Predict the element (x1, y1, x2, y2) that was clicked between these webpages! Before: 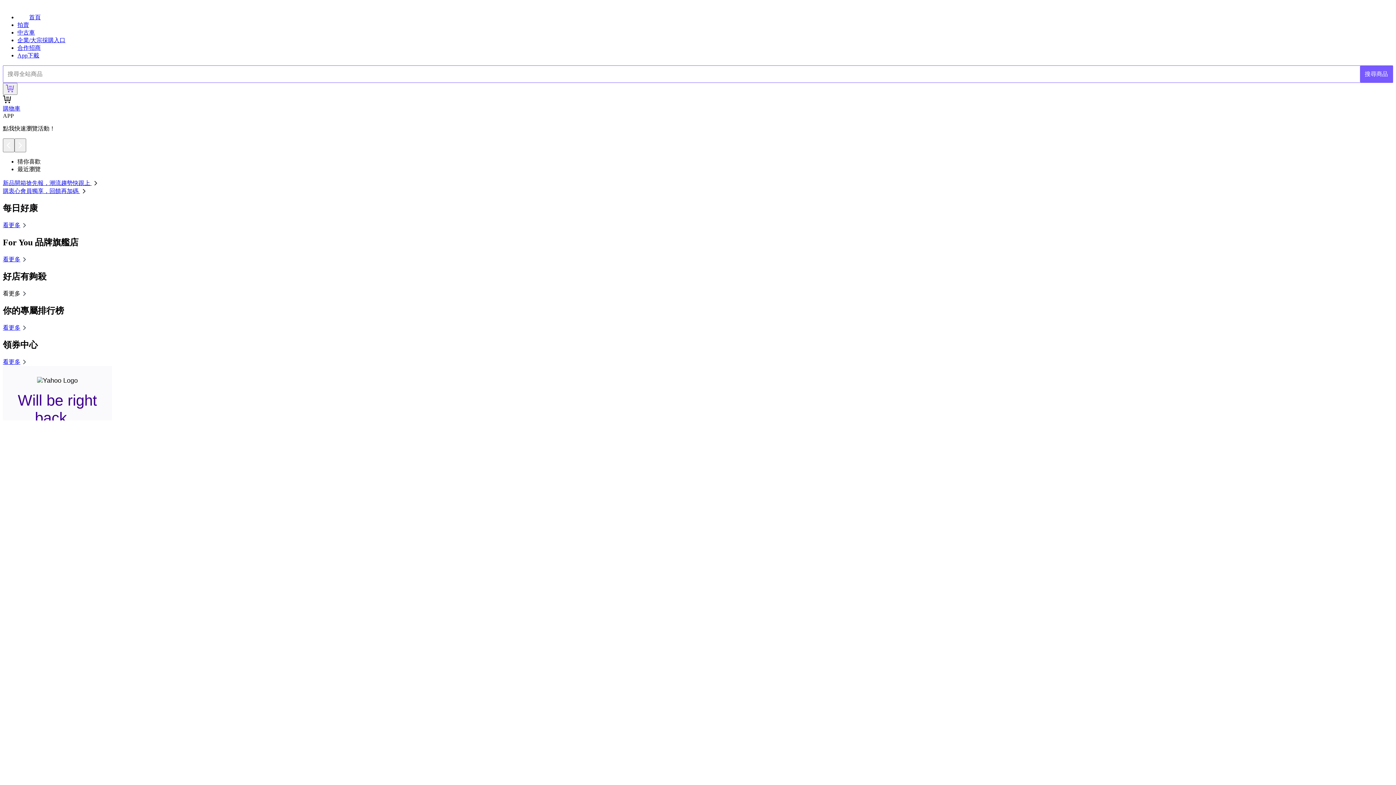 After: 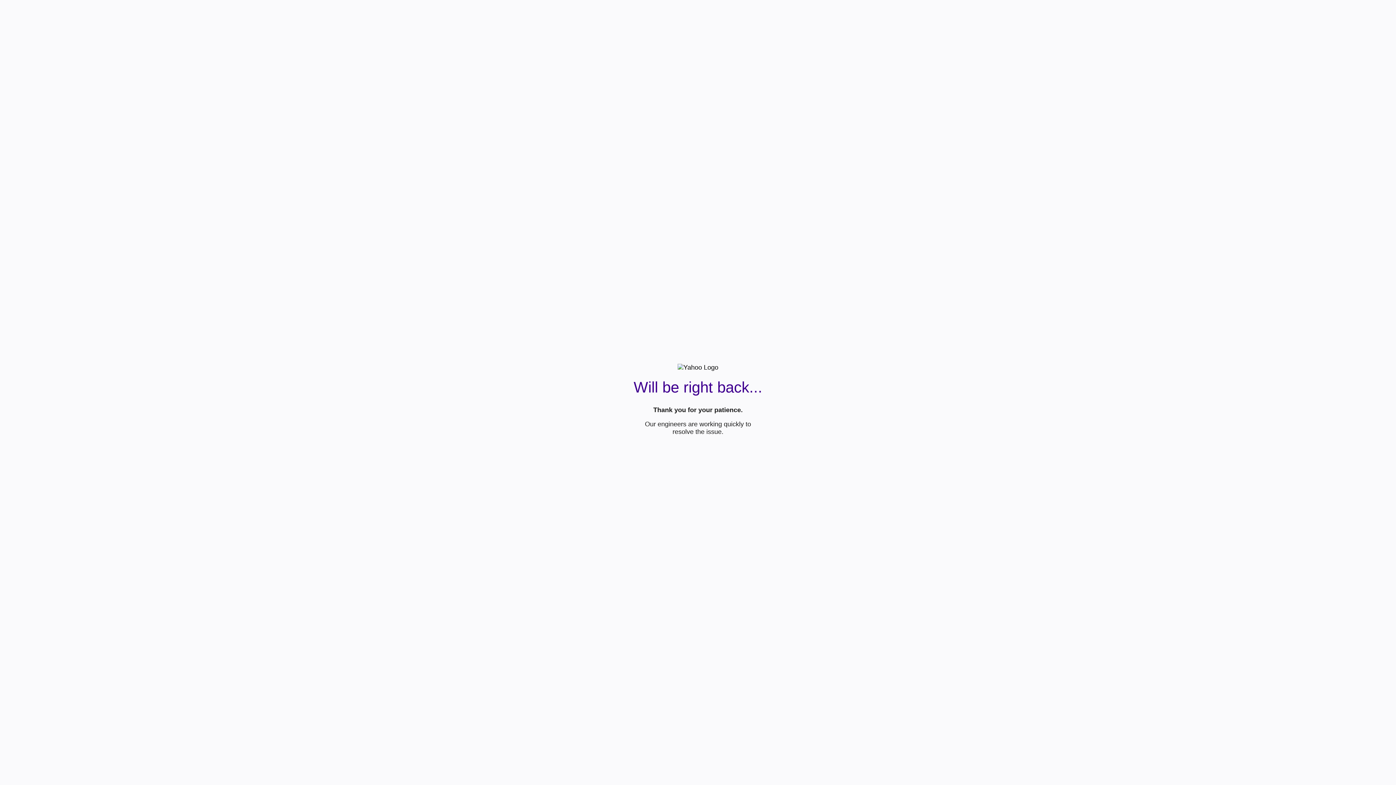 Action: label: 看更多 bbox: (2, 222, 28, 228)